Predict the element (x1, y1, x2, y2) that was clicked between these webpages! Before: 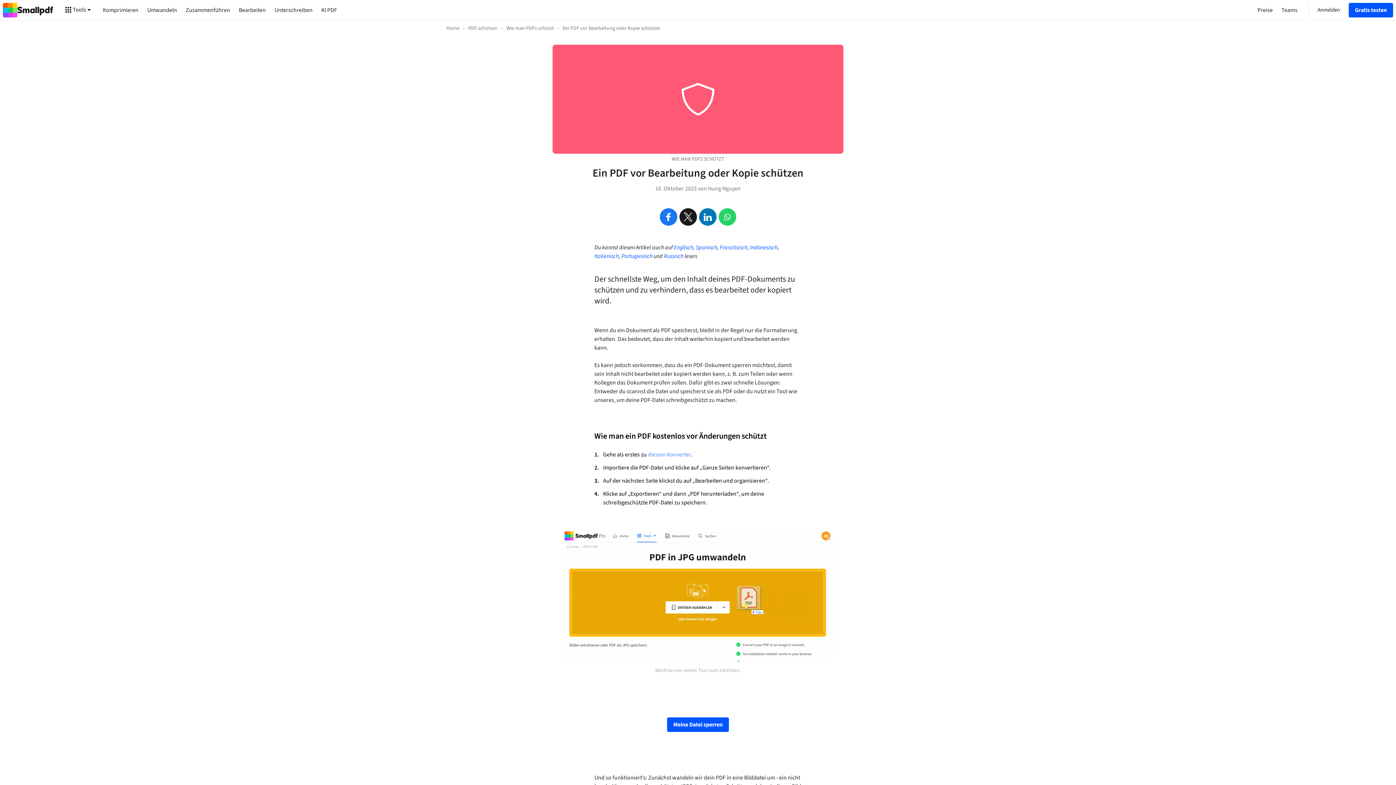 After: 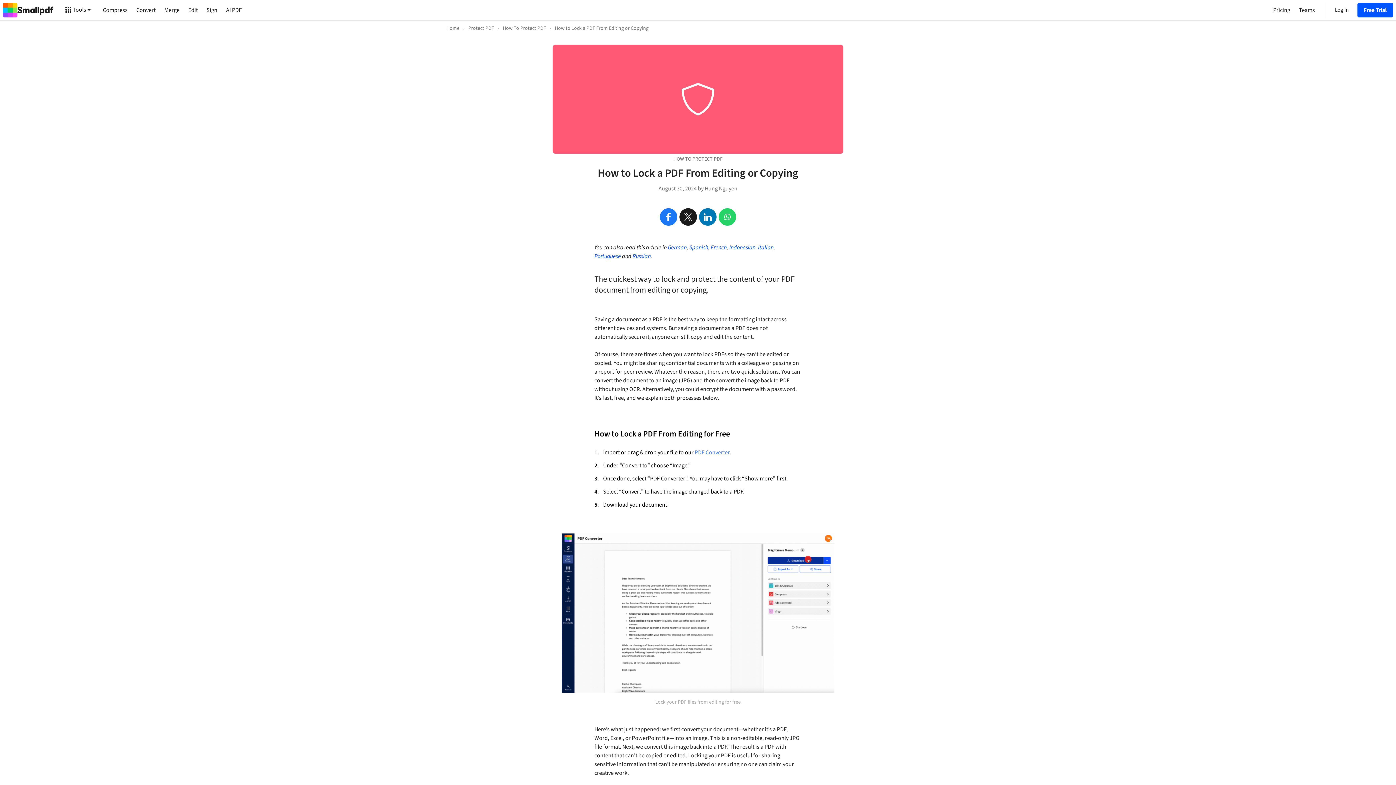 Action: label: Englisch bbox: (674, 243, 693, 251)